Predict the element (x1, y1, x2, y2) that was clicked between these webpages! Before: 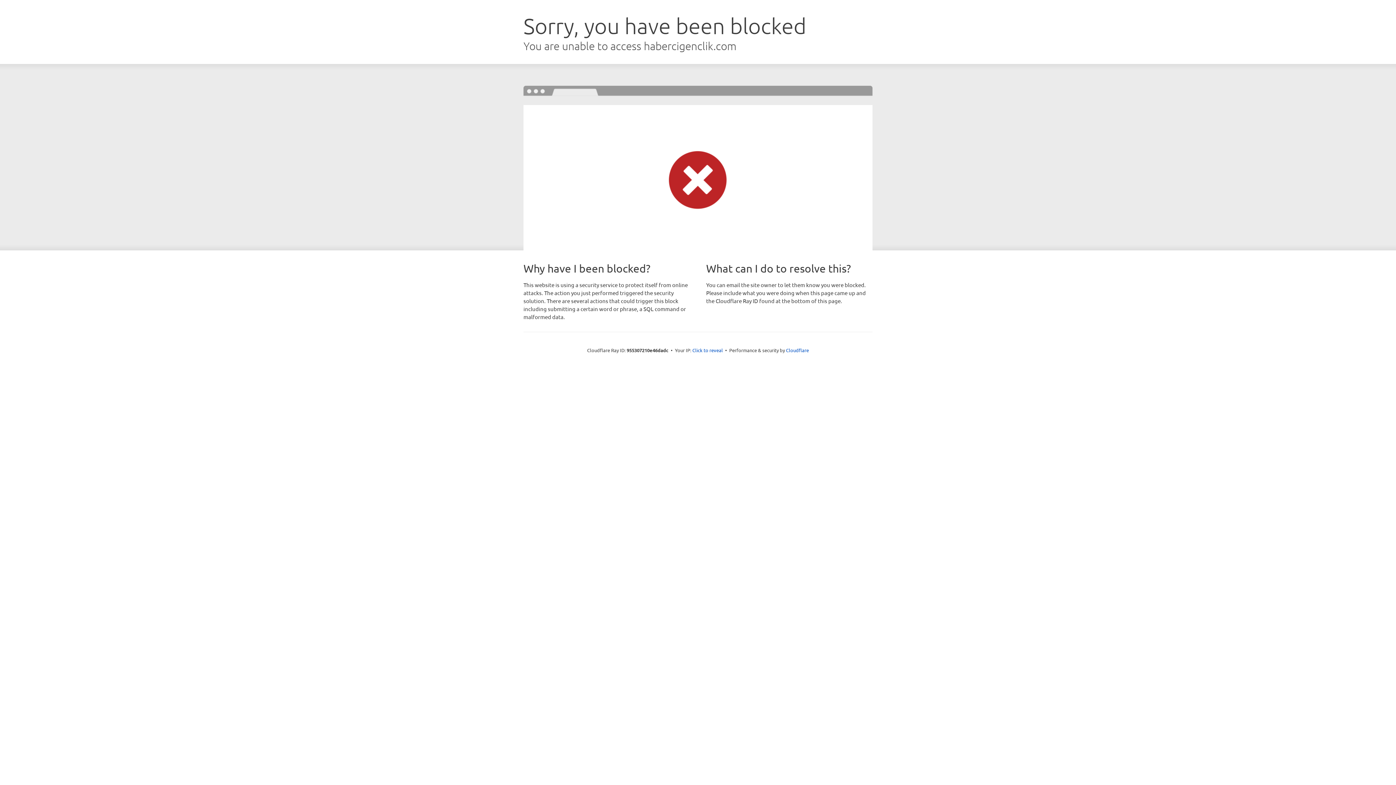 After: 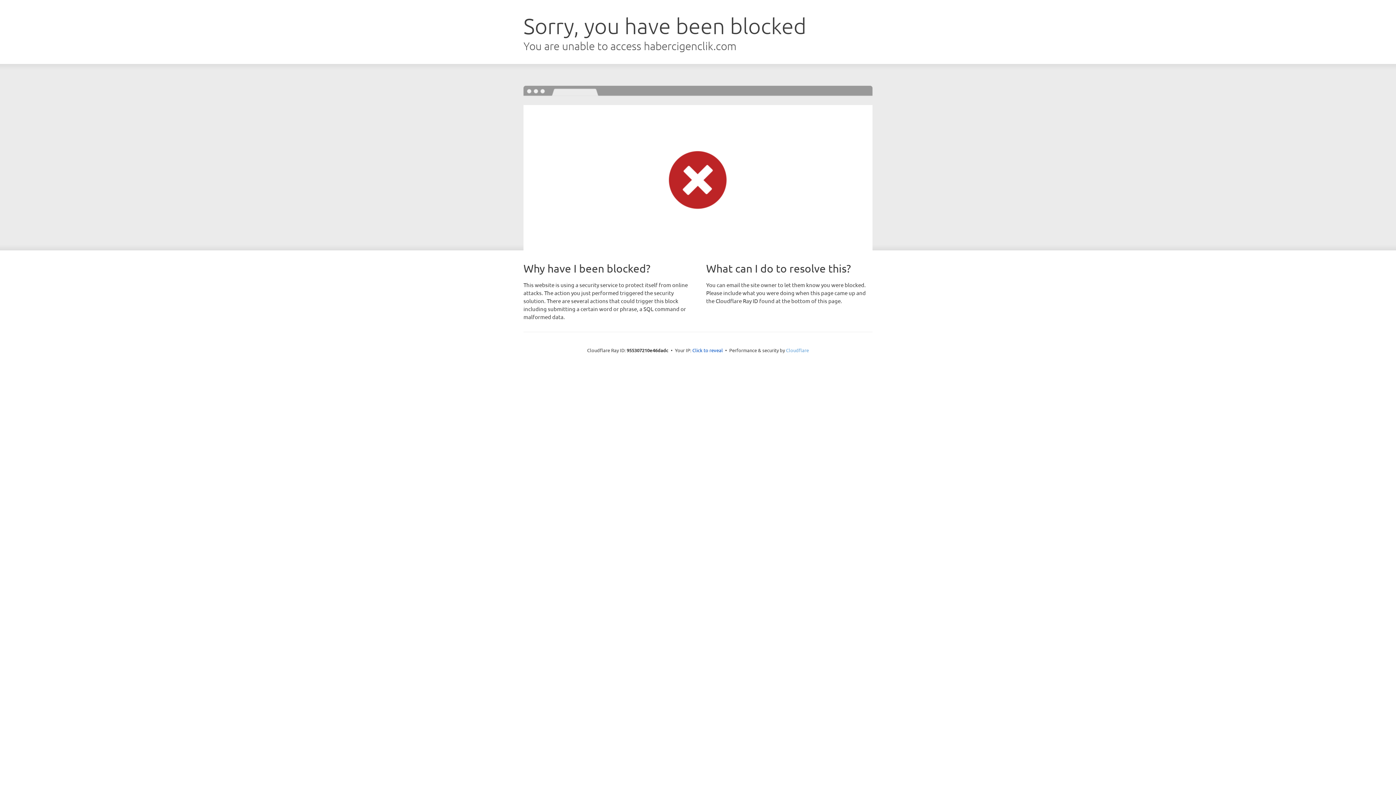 Action: bbox: (786, 347, 809, 353) label: Cloudflare